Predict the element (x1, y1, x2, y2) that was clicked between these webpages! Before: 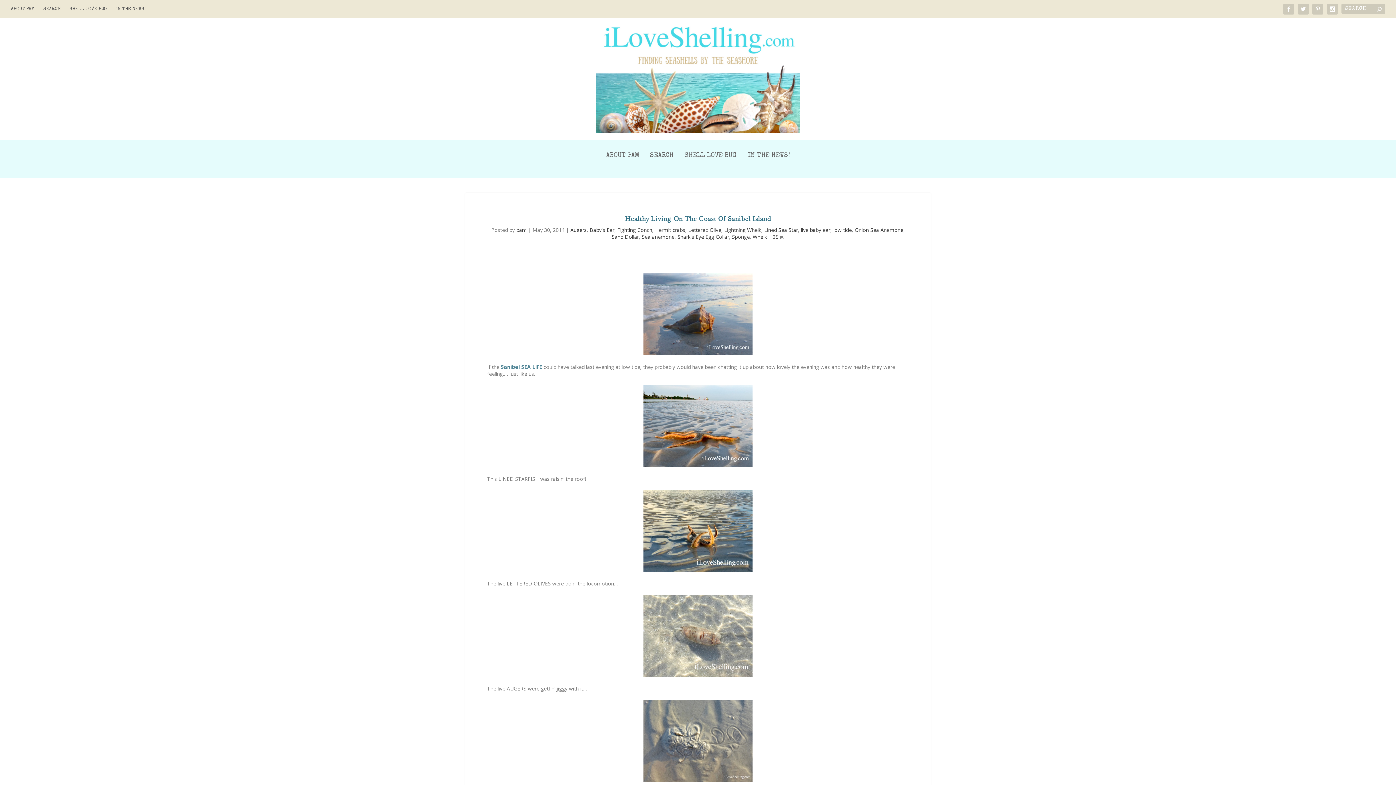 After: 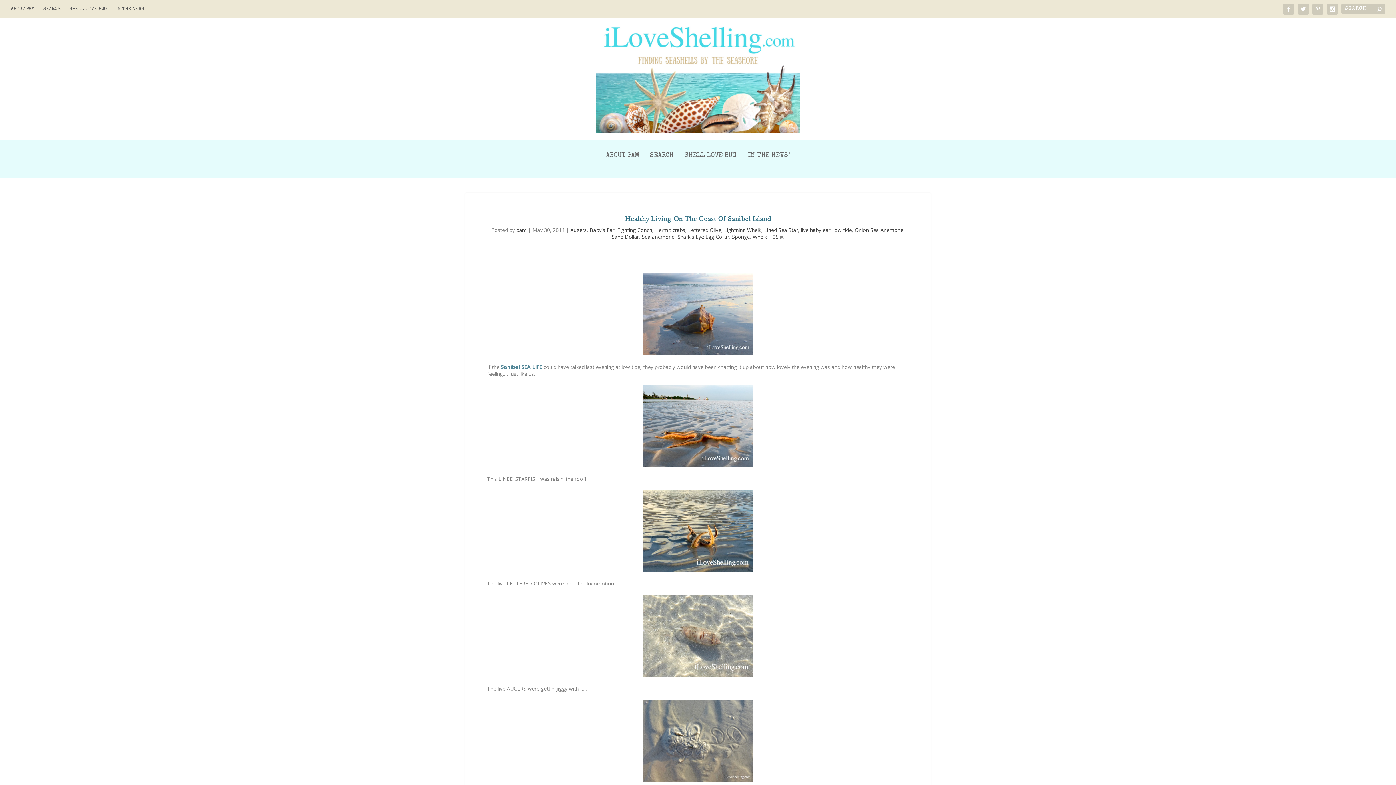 Action: bbox: (487, 595, 909, 677)